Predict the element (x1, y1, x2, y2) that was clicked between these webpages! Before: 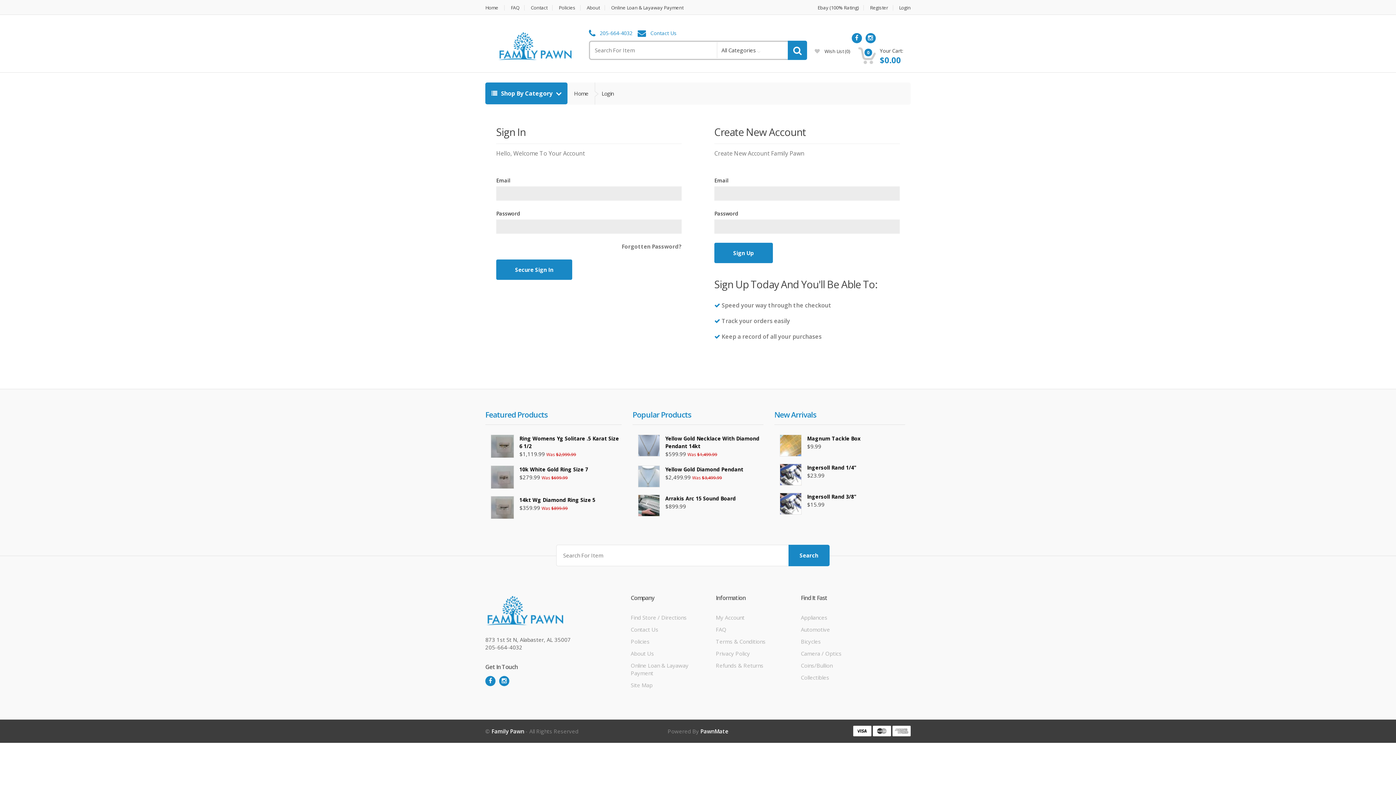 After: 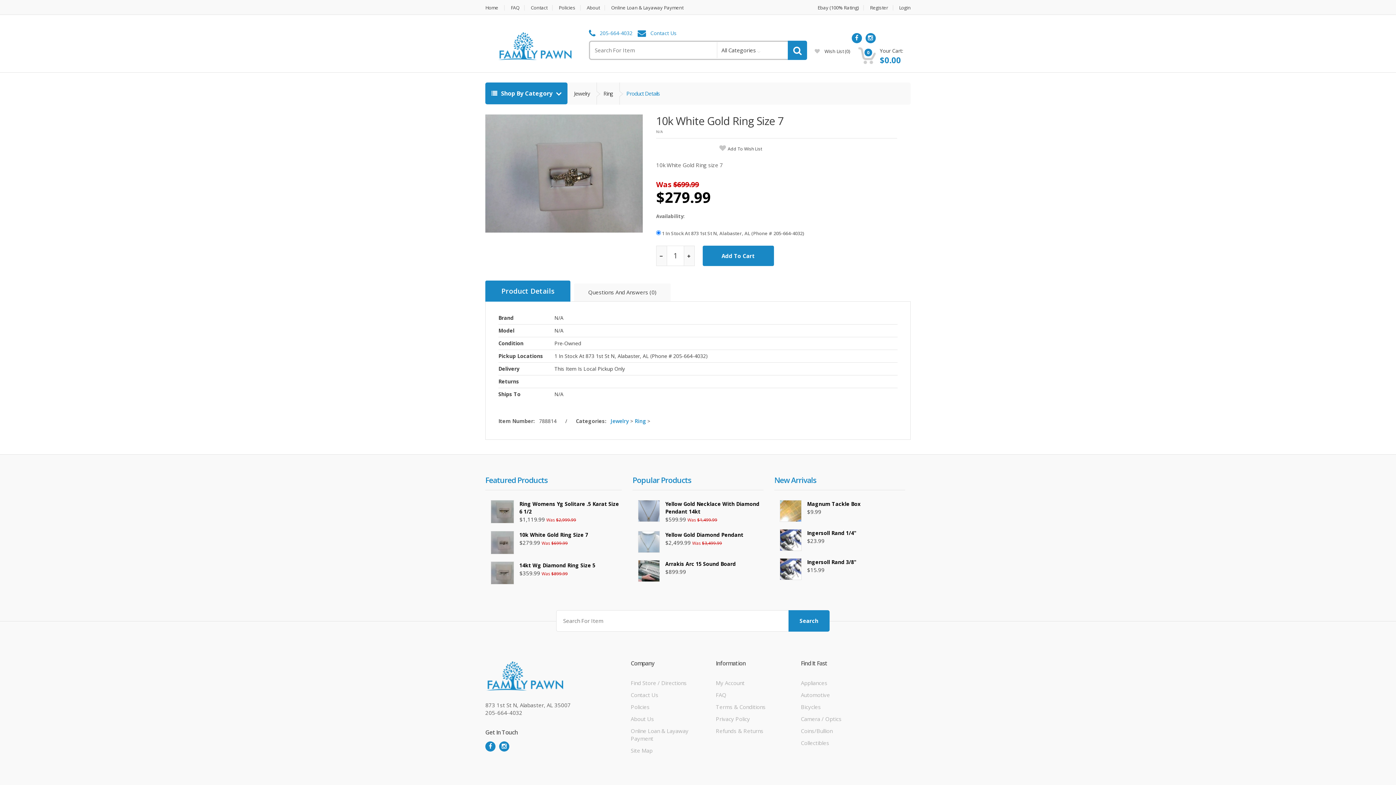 Action: bbox: (519, 466, 588, 473) label: 10k White Gold Ring Size 7